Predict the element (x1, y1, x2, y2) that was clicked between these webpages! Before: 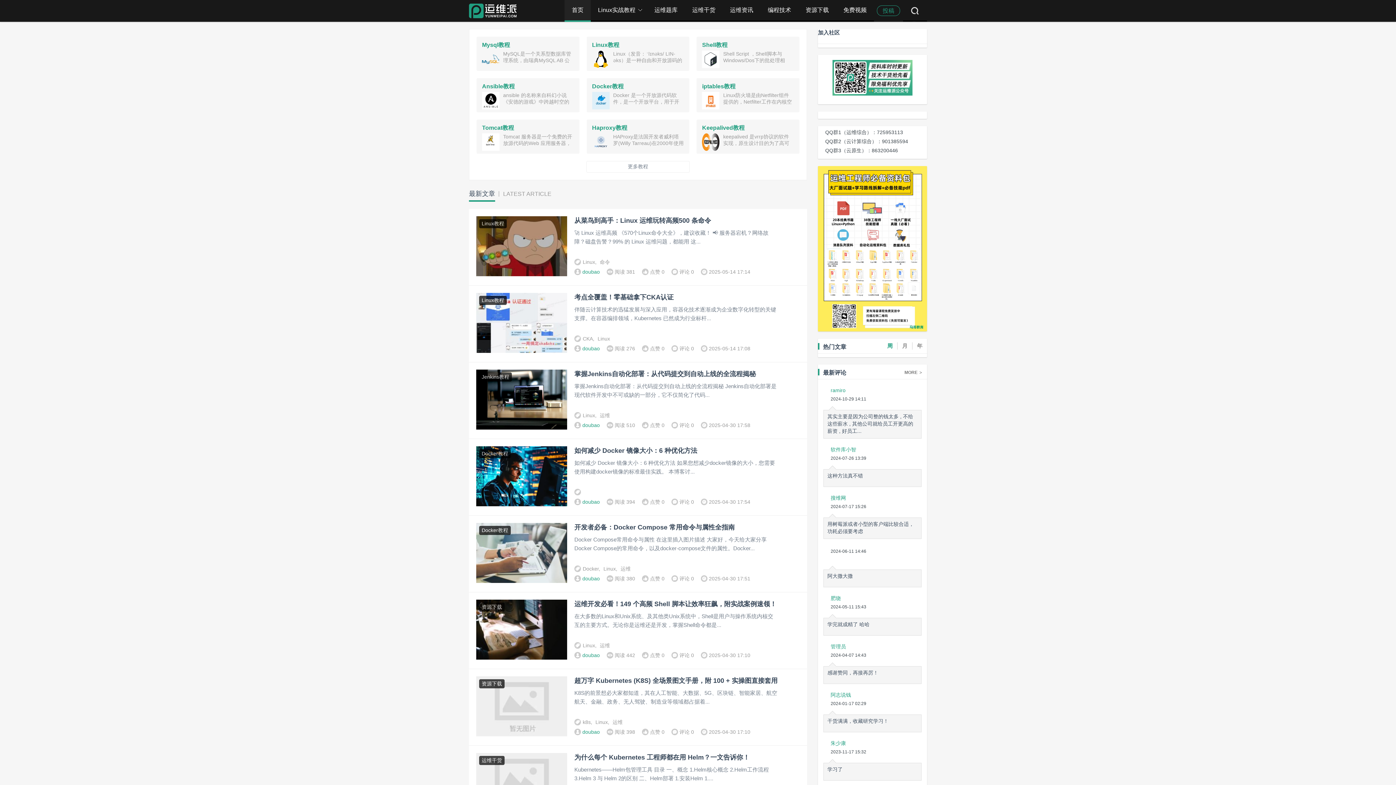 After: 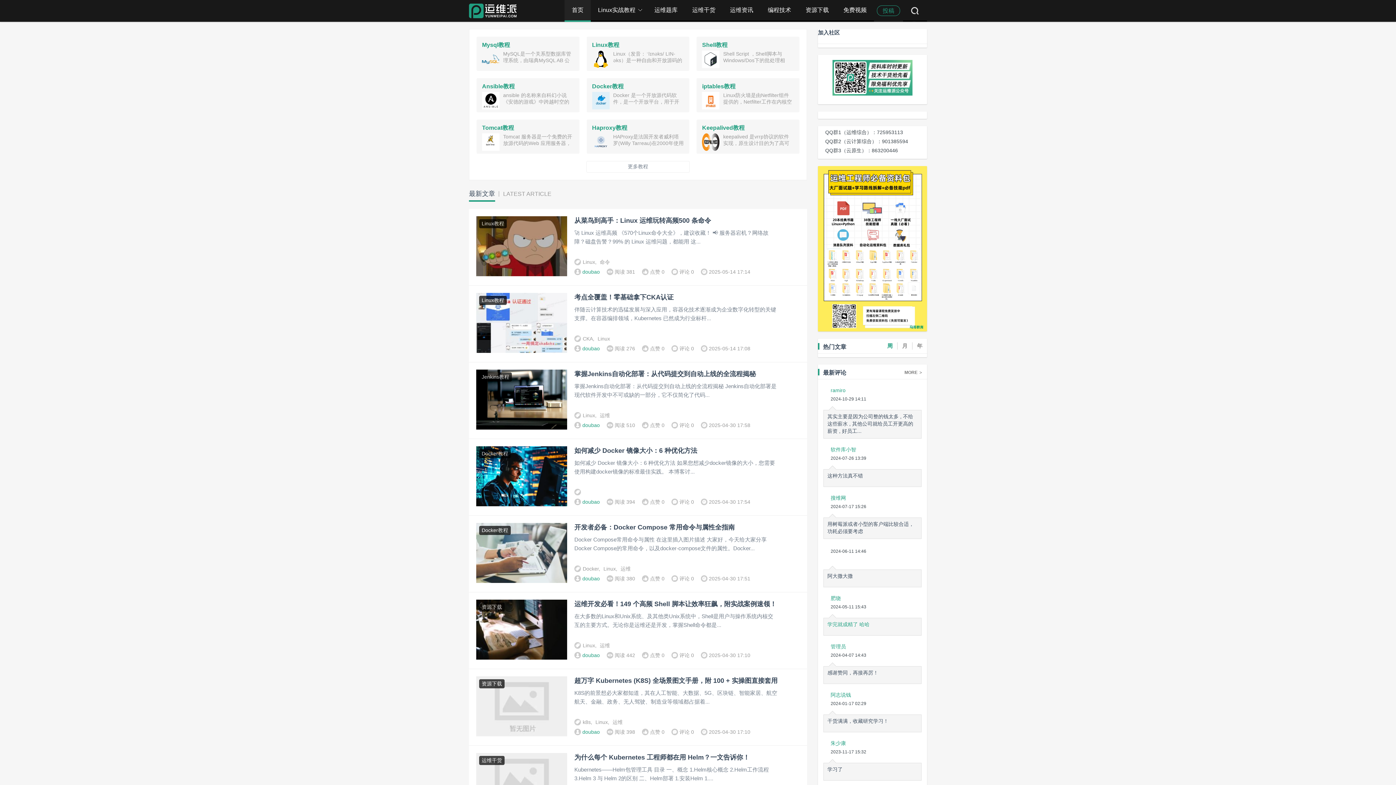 Action: label: 学完就成精了 哈哈 bbox: (827, 621, 917, 628)